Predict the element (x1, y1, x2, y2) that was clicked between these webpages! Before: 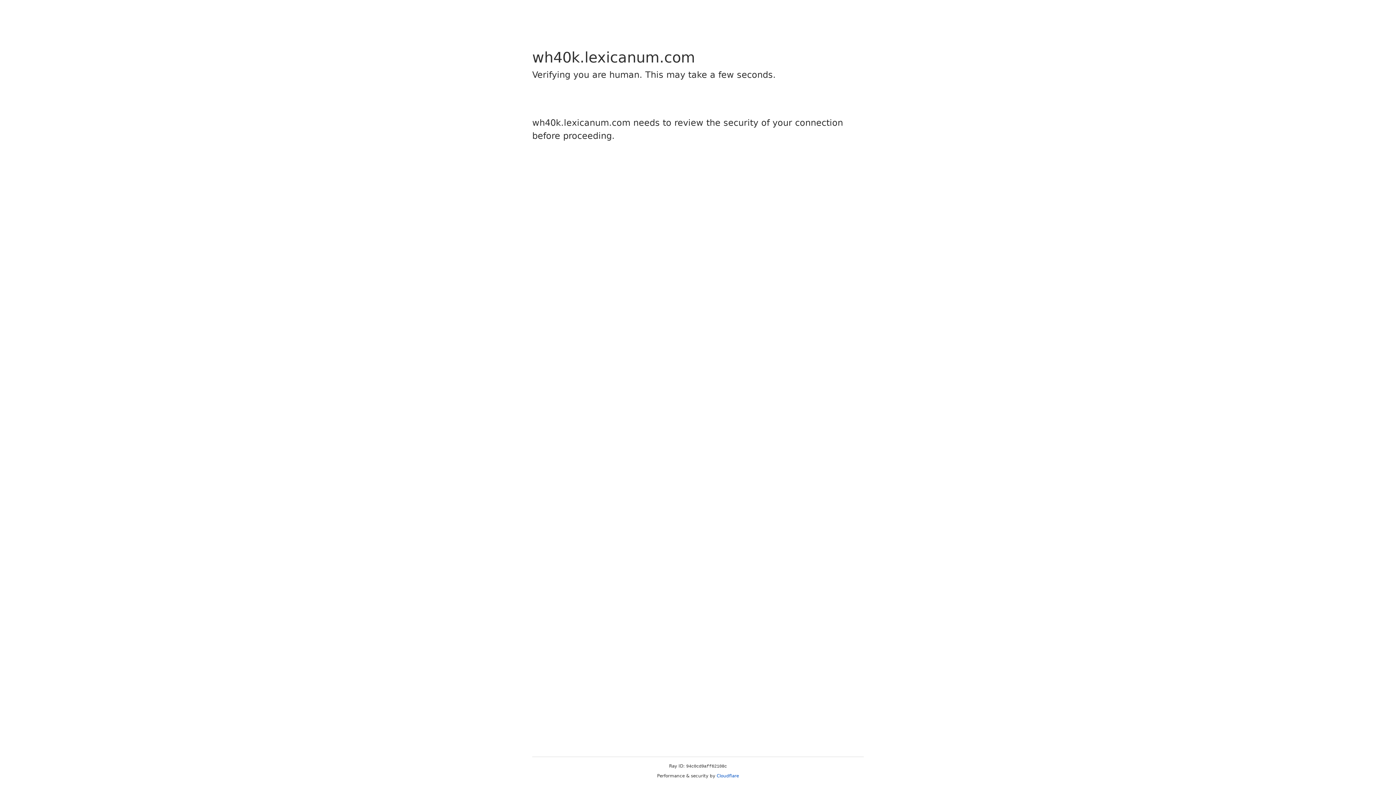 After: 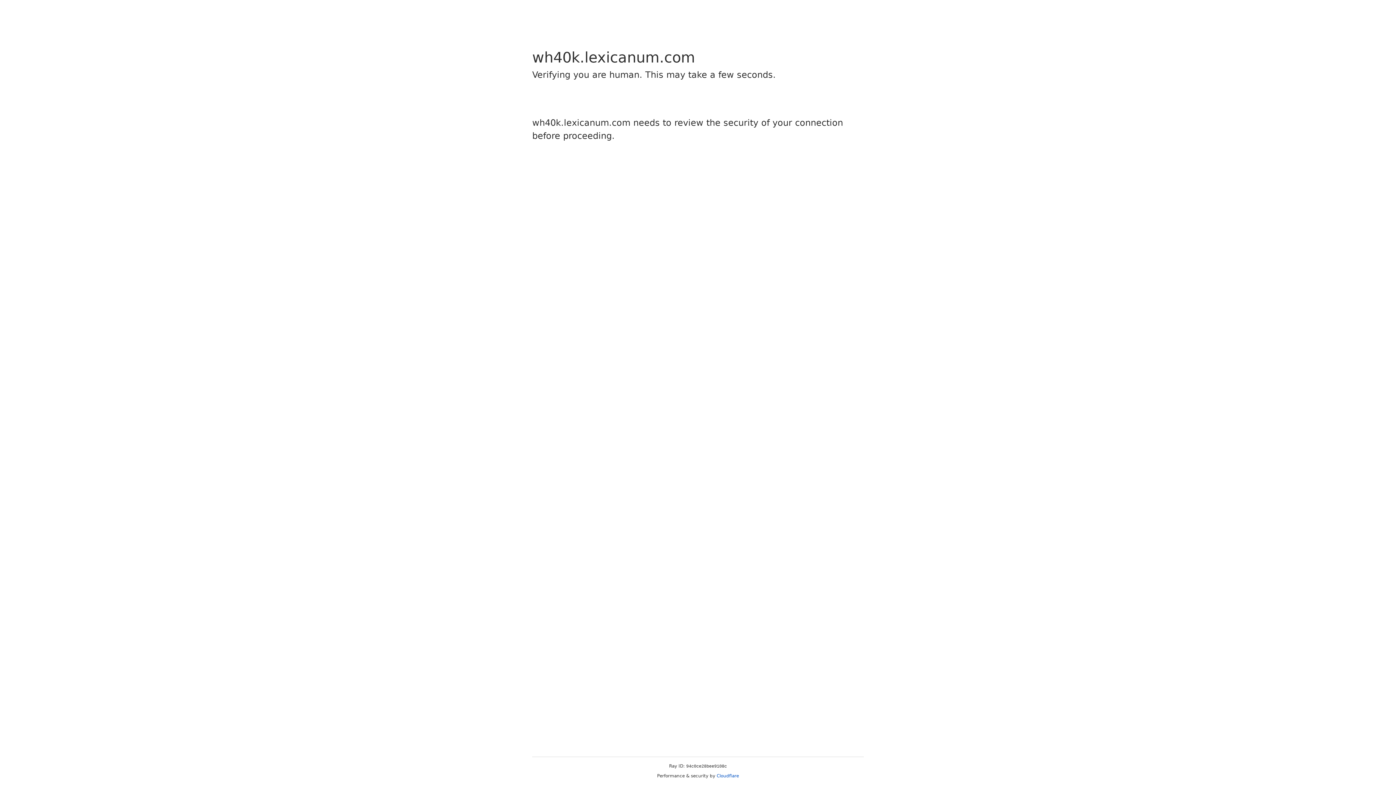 Action: bbox: (716, 773, 739, 778) label: Cloudflare